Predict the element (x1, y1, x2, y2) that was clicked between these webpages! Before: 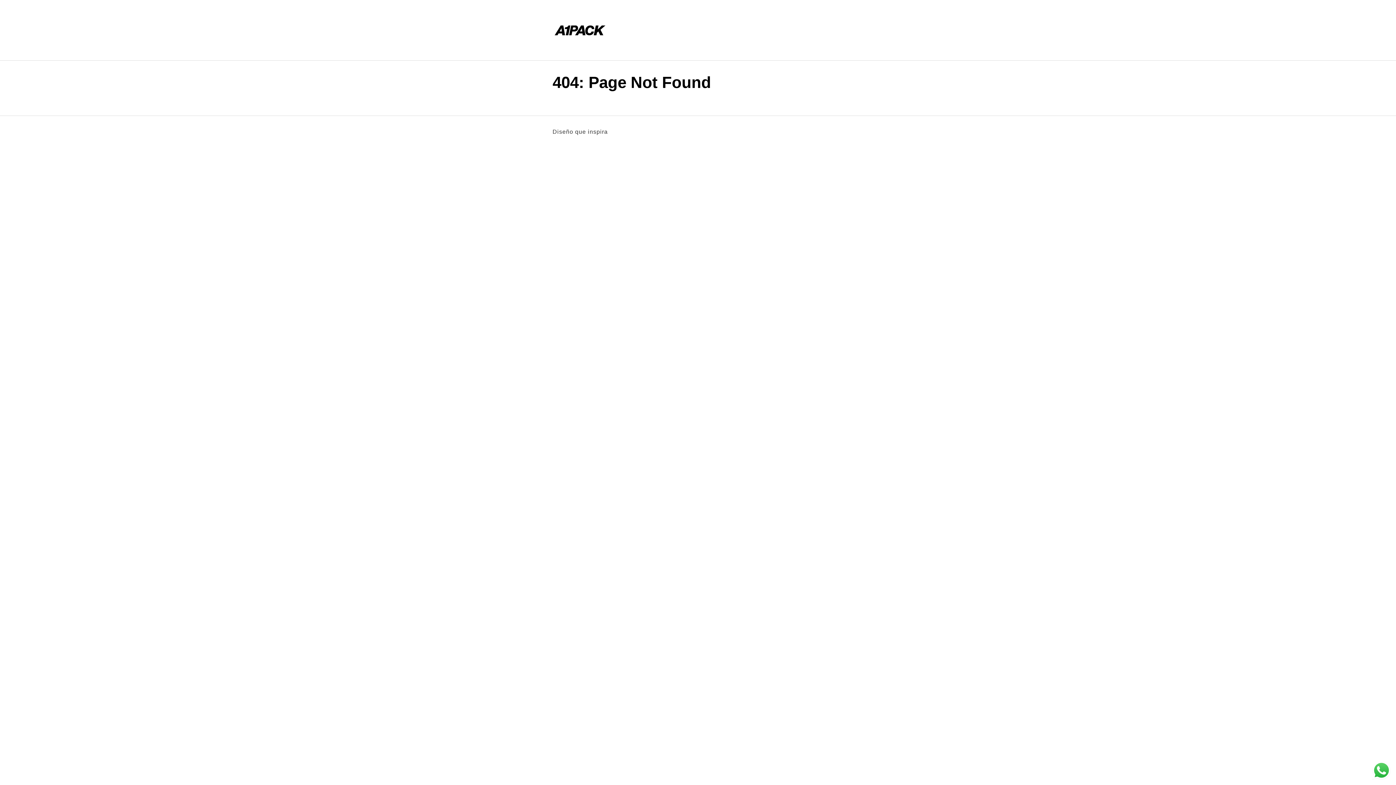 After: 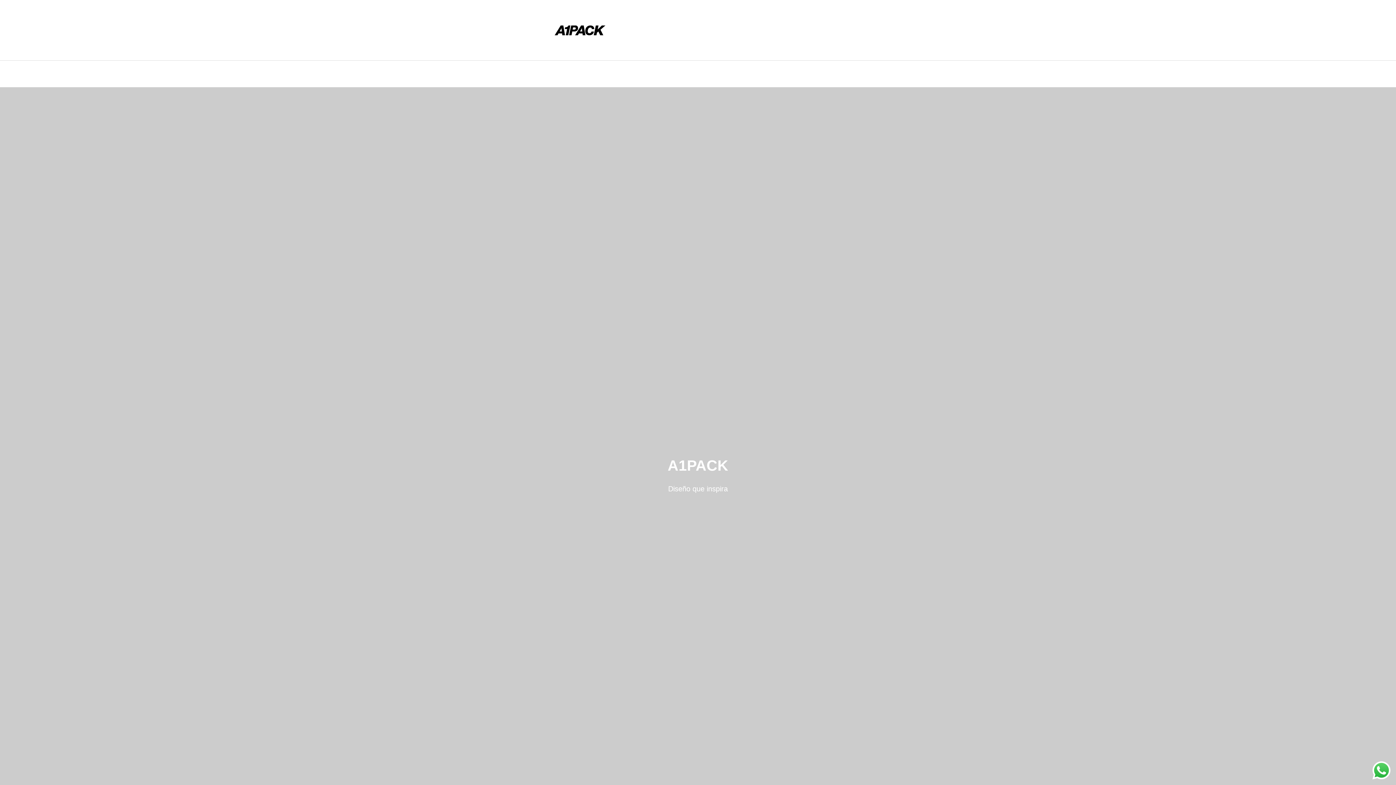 Action: bbox: (552, 2, 607, 57)